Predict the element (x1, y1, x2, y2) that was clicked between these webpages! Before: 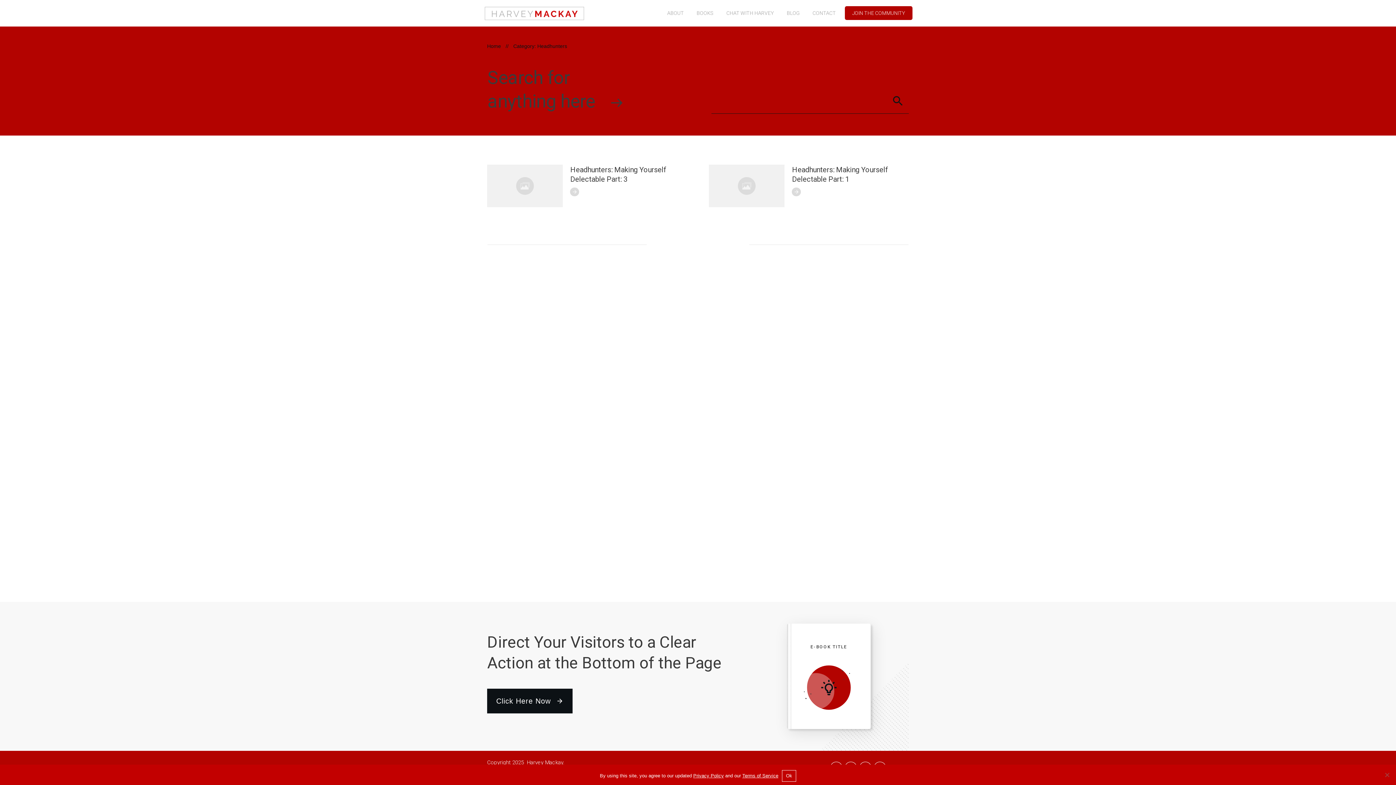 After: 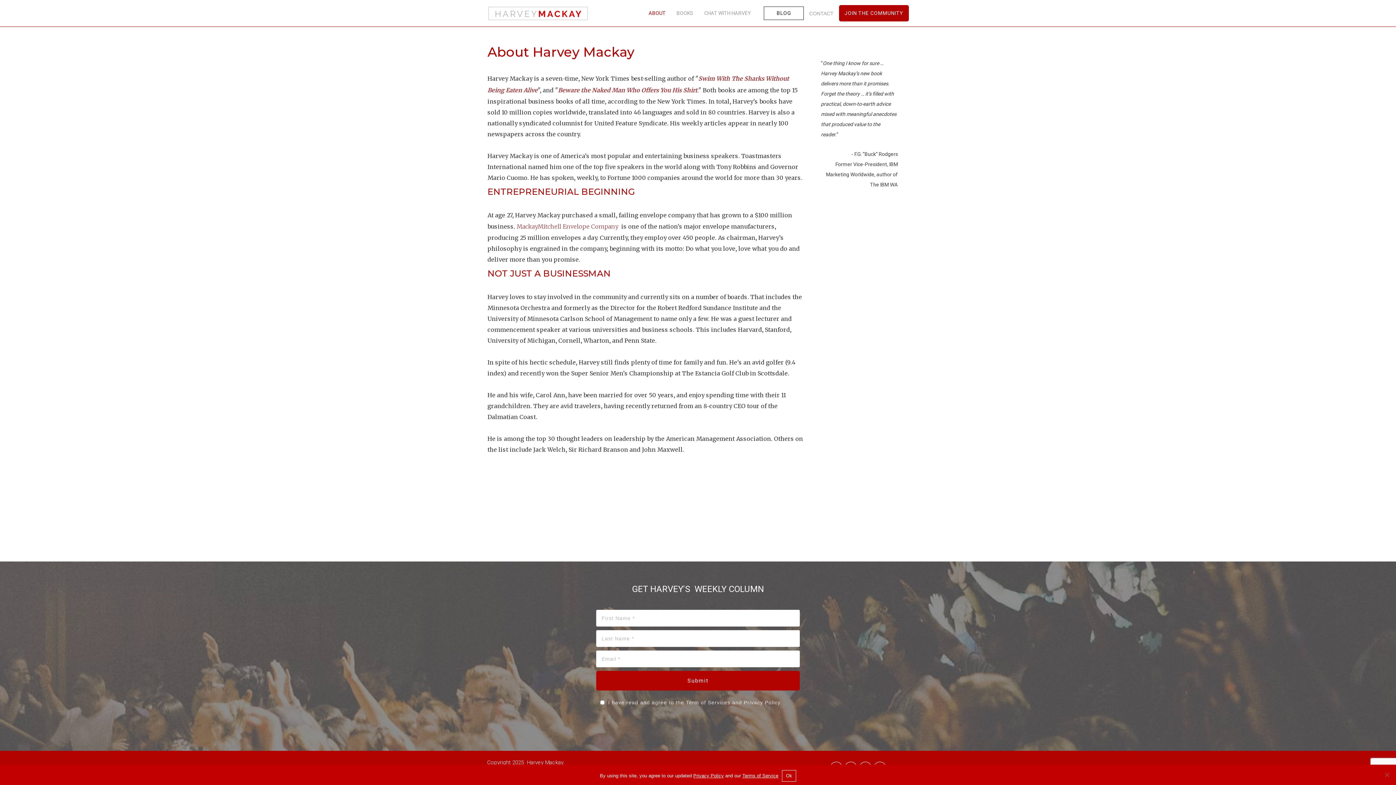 Action: label: ABOUT bbox: (667, 8, 684, 18)